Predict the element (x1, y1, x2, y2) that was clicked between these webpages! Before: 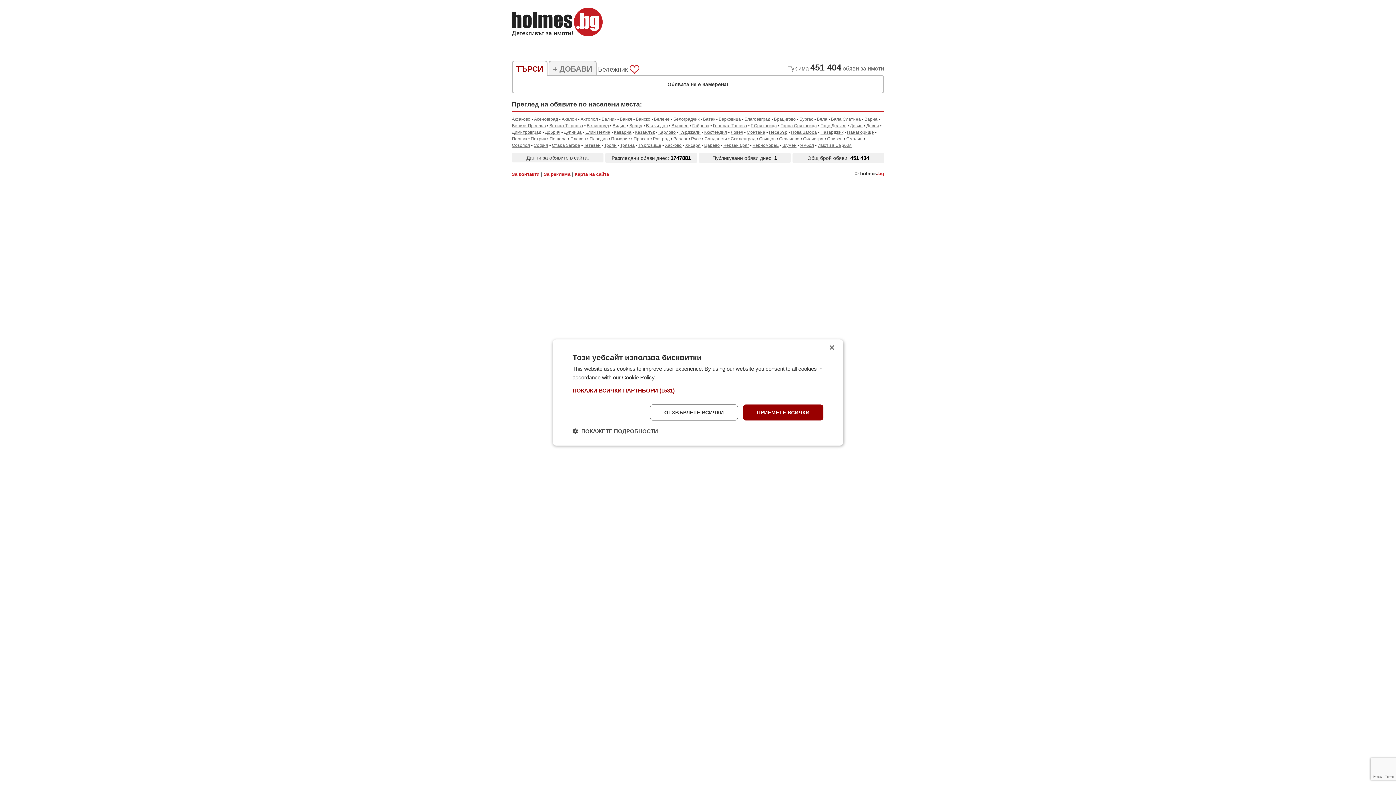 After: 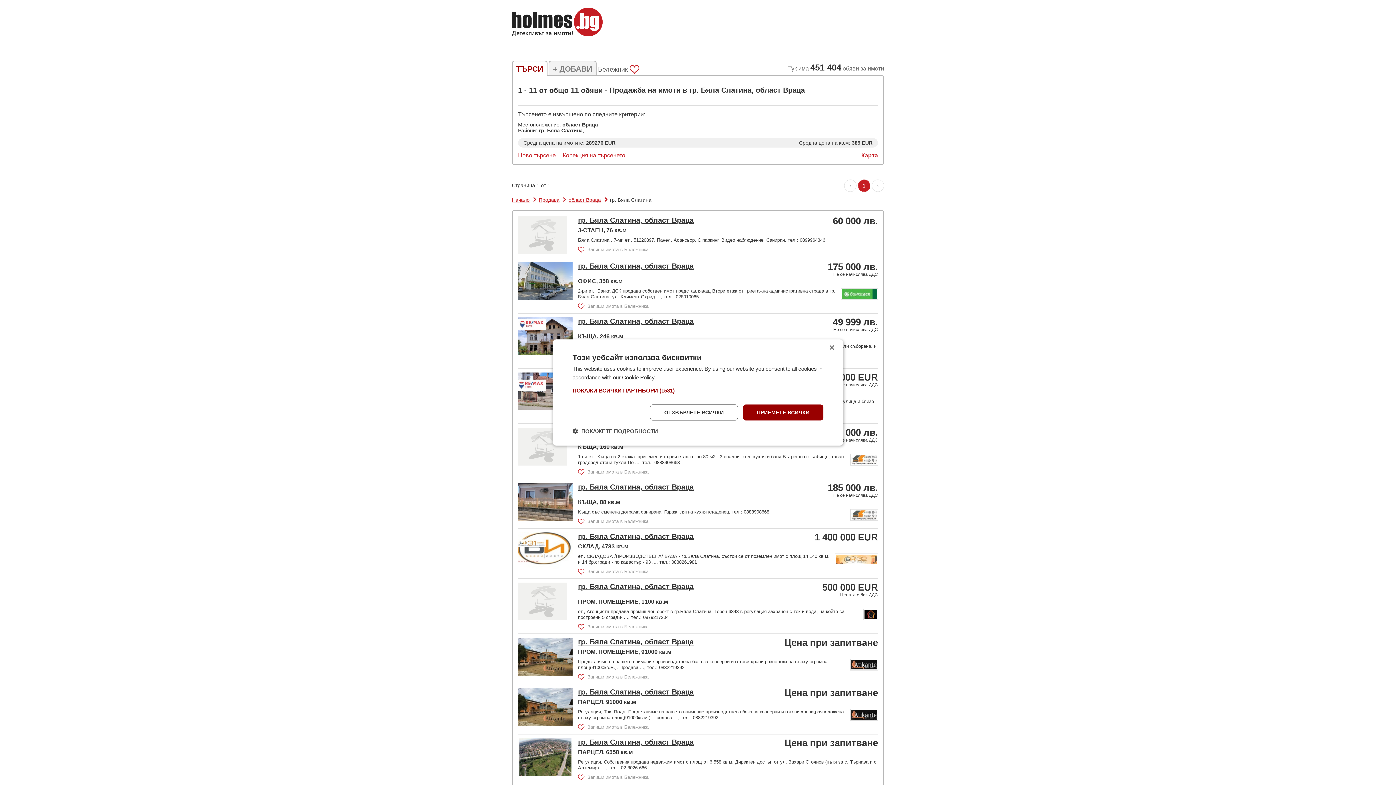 Action: bbox: (831, 116, 861, 122) label: Бяла Слатина